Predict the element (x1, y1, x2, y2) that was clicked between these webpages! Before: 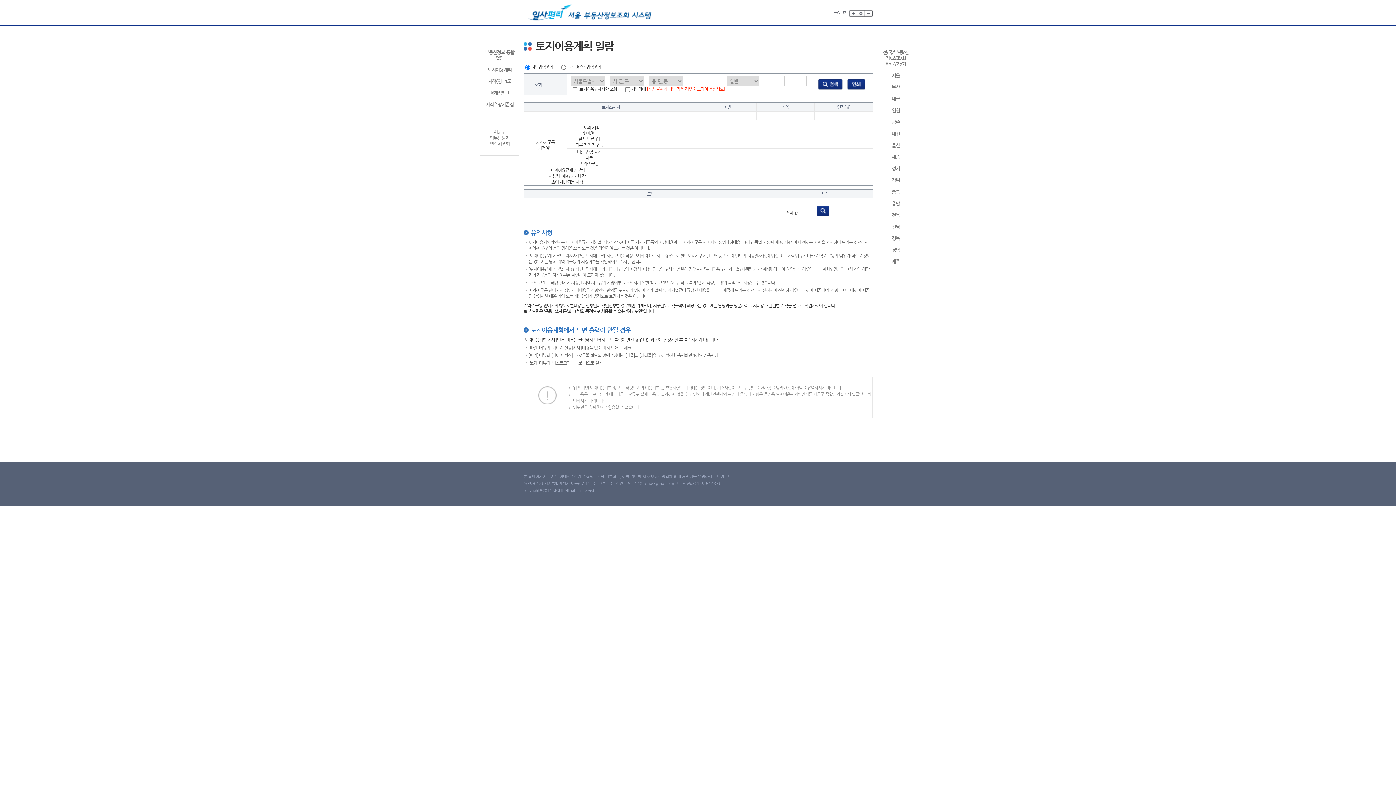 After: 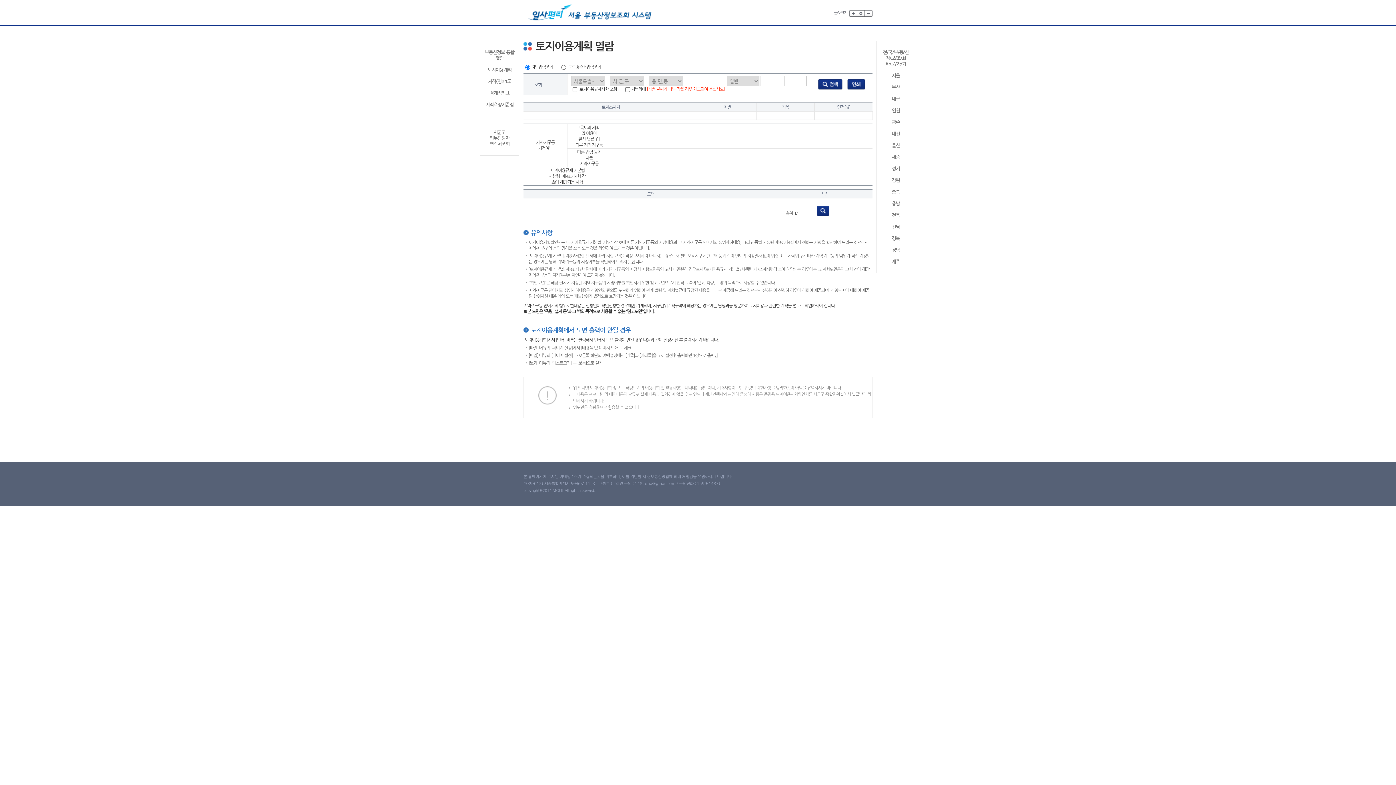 Action: bbox: (879, 165, 912, 171) label: 경기